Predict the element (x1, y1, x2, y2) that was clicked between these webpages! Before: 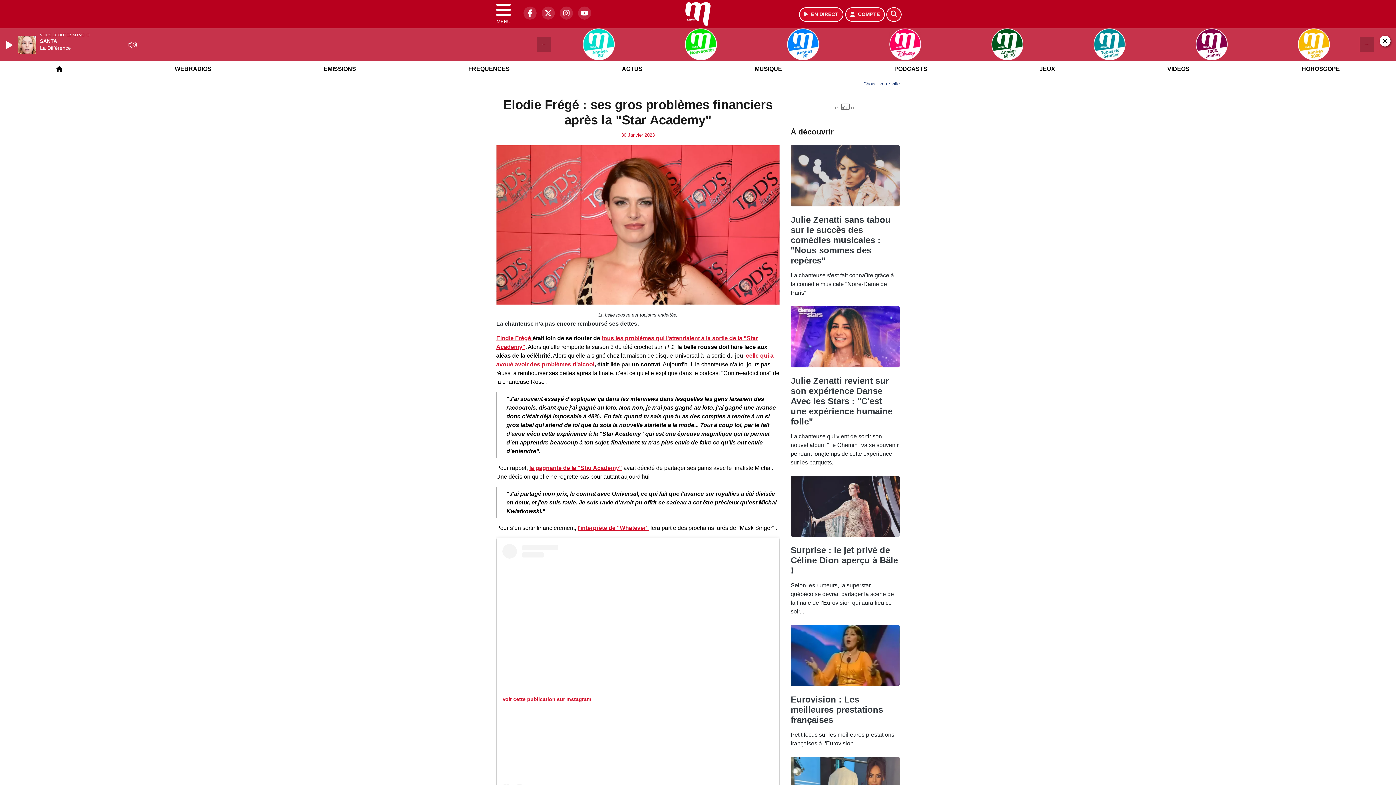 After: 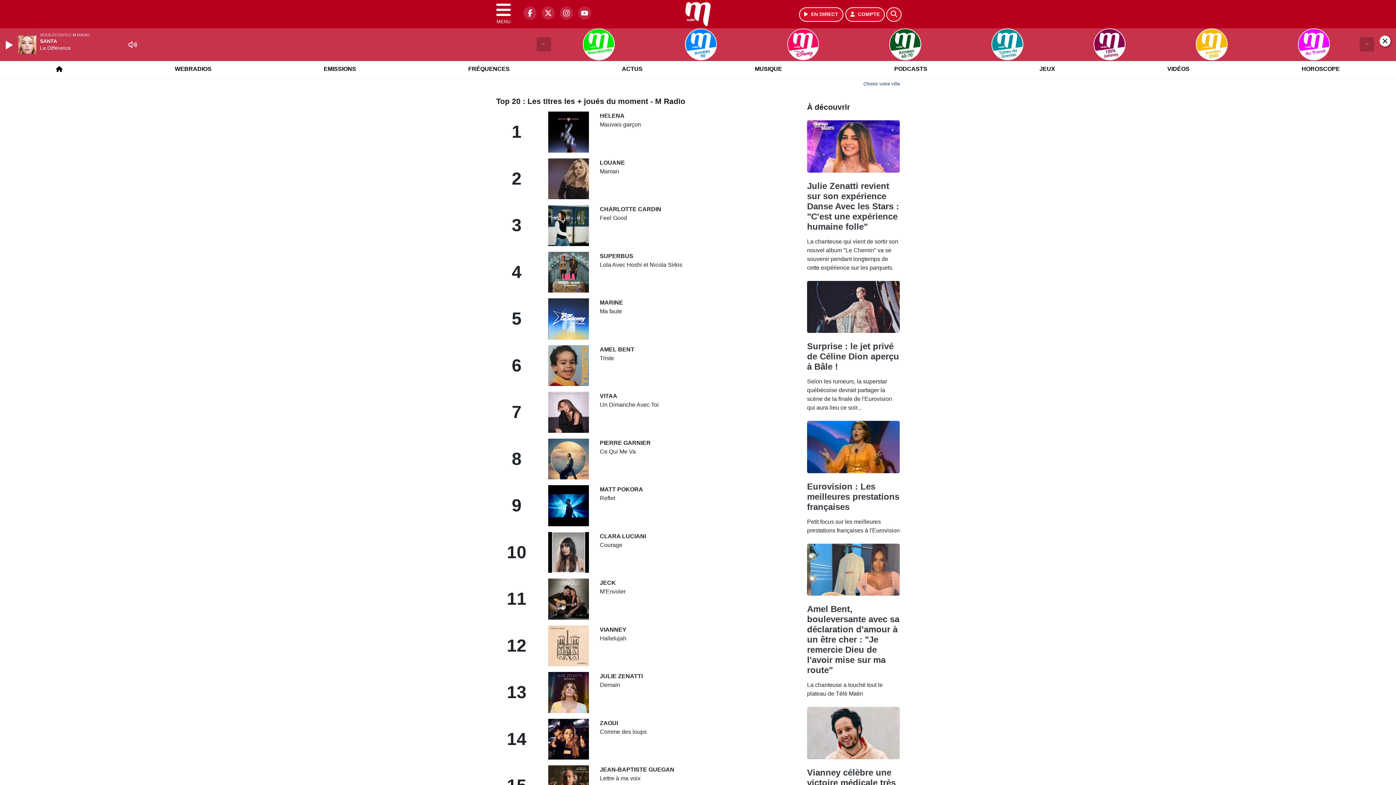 Action: label: MUSIQUE bbox: (750, 59, 786, 78)